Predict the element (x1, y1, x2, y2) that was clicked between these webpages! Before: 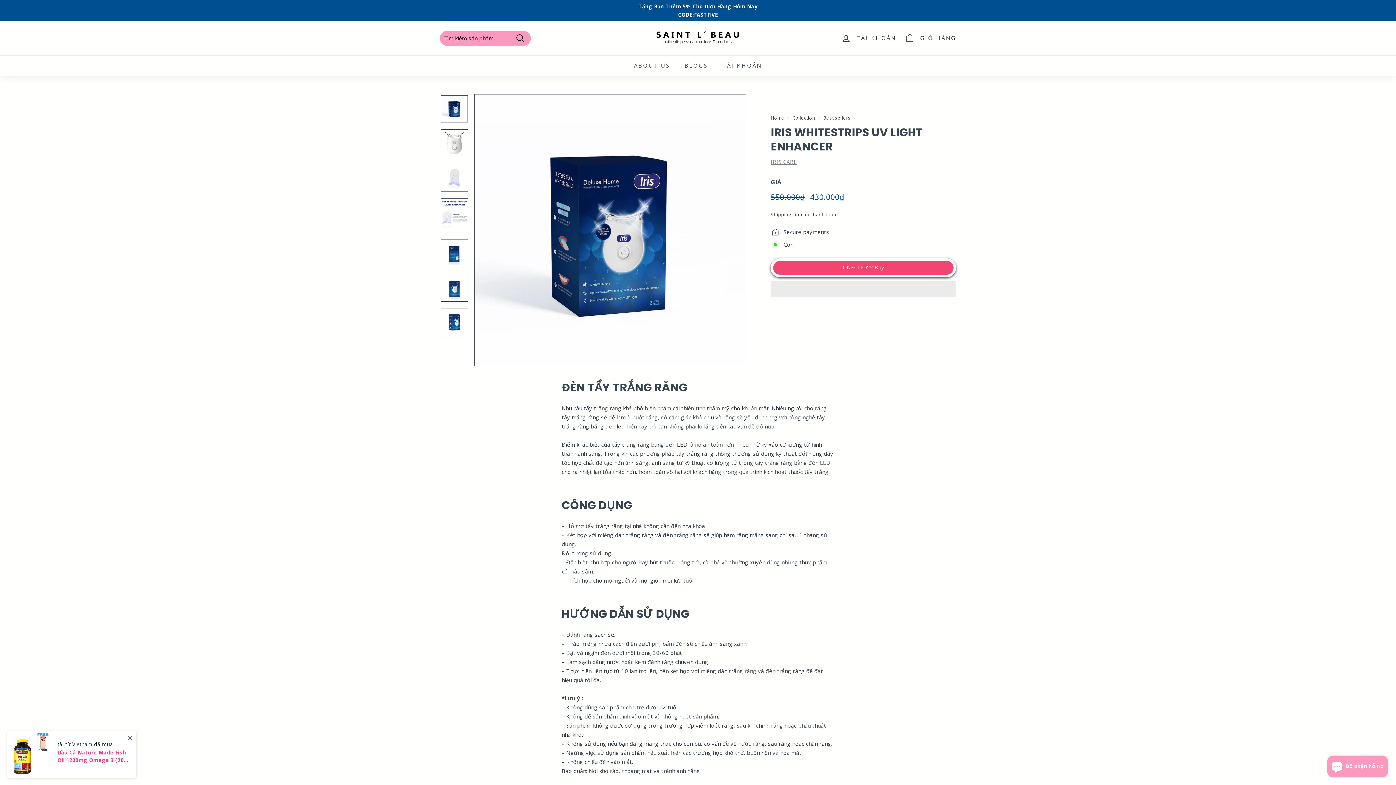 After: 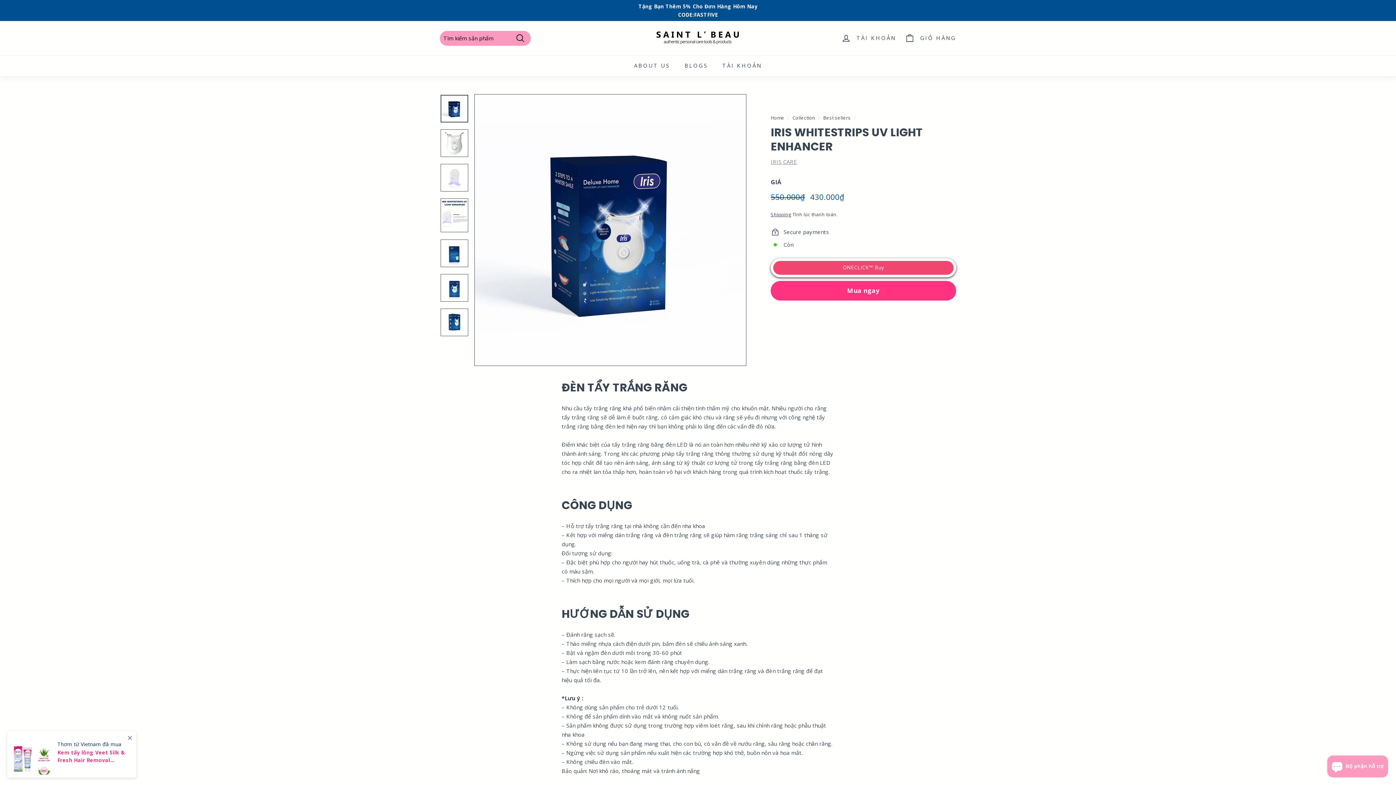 Action: bbox: (440, 94, 468, 122)